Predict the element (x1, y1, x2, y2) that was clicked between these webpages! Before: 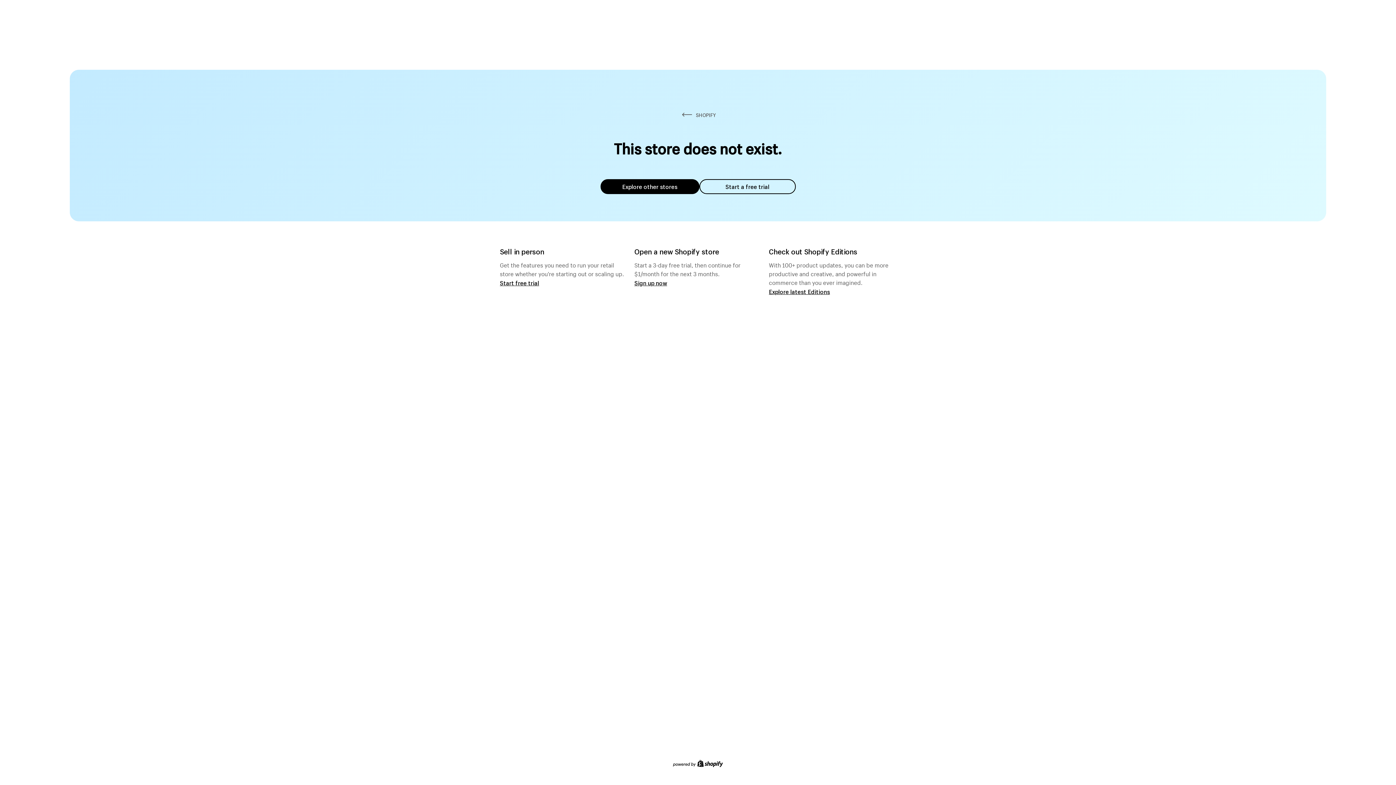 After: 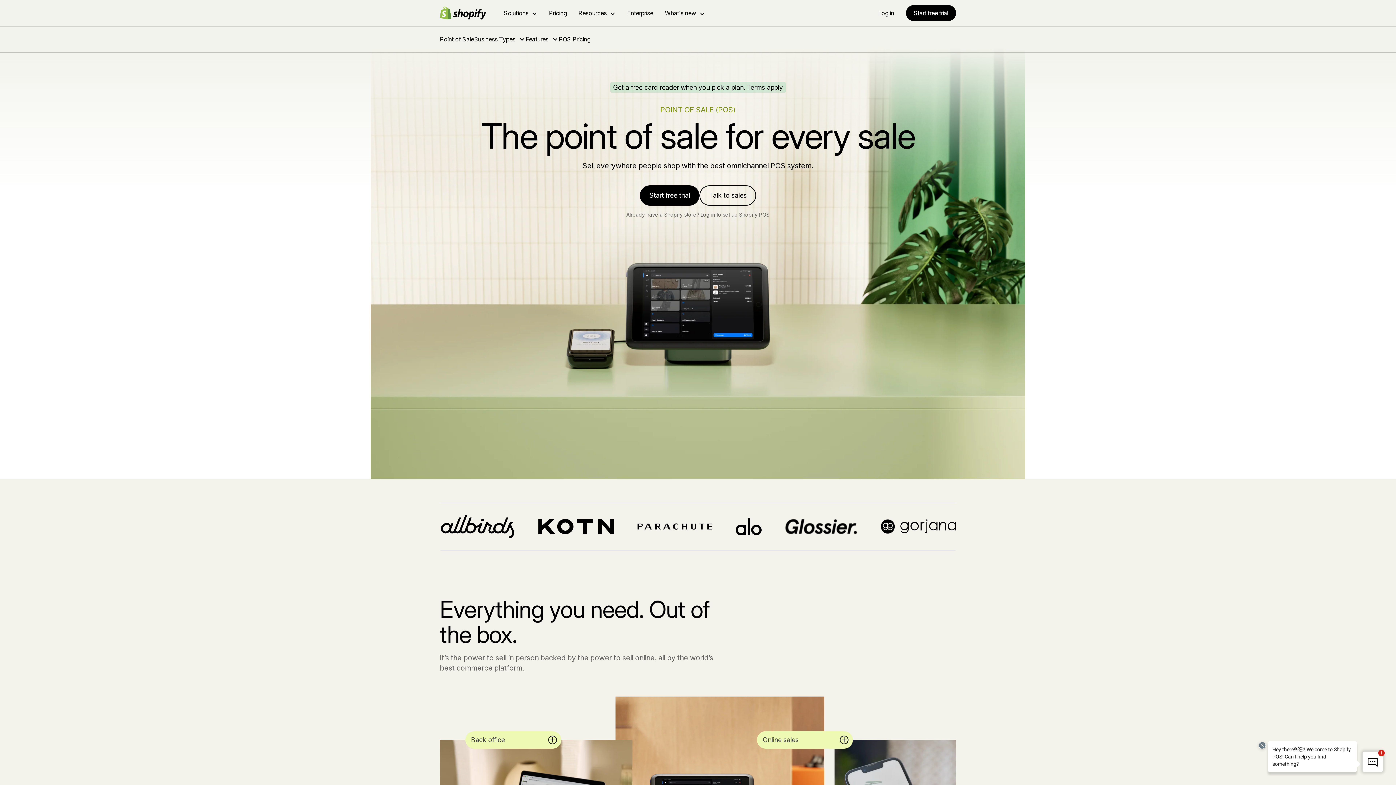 Action: bbox: (500, 279, 539, 286) label: Start free trial